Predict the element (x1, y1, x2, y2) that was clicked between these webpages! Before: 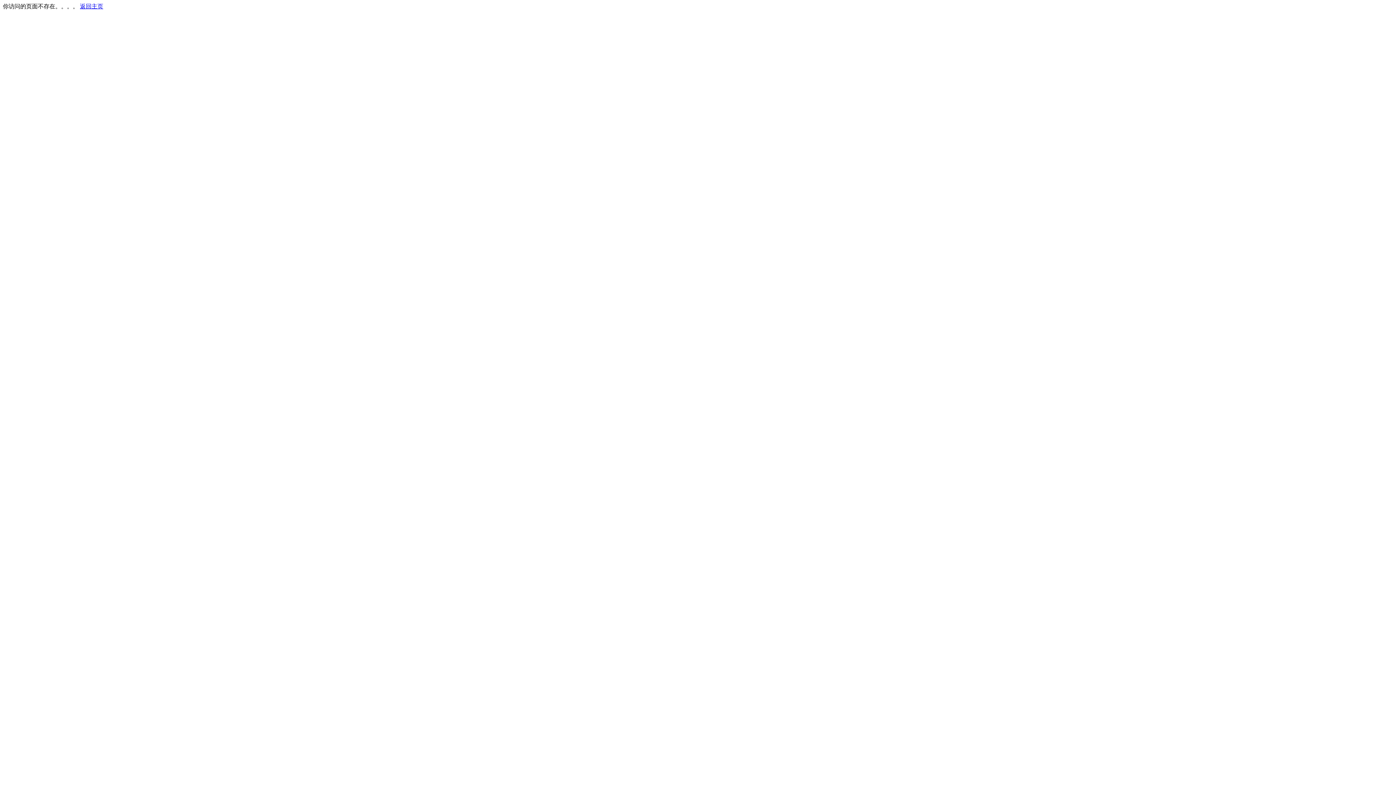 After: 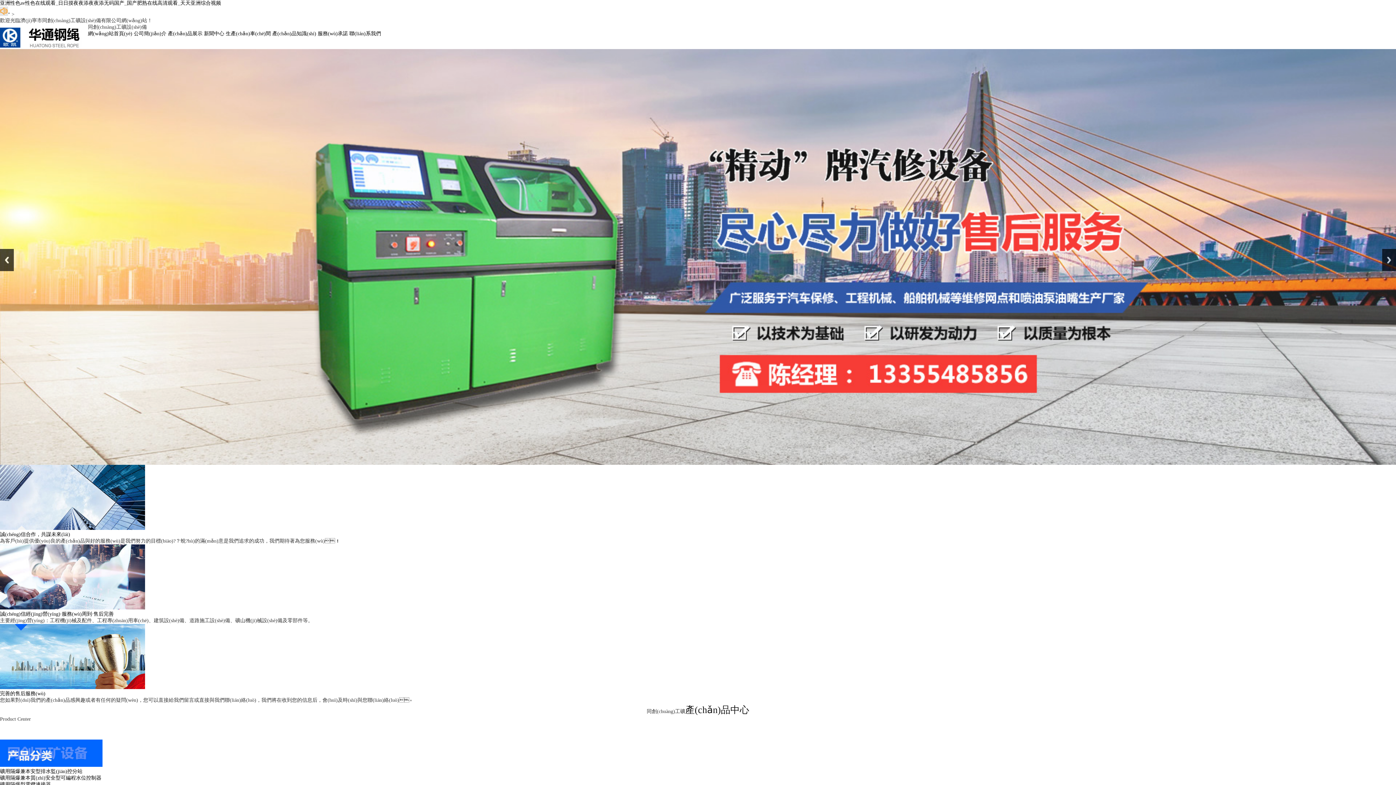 Action: bbox: (80, 3, 103, 9) label: 返回主页